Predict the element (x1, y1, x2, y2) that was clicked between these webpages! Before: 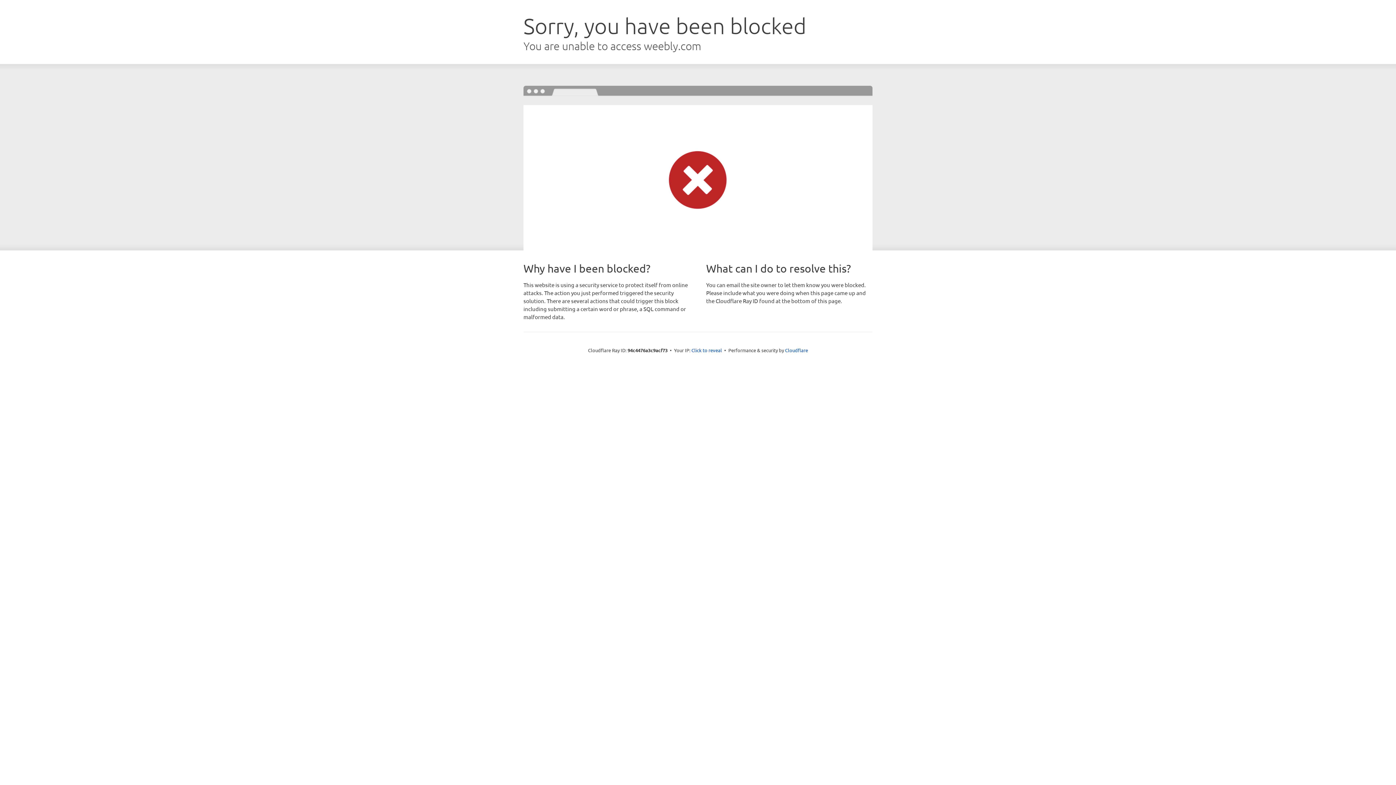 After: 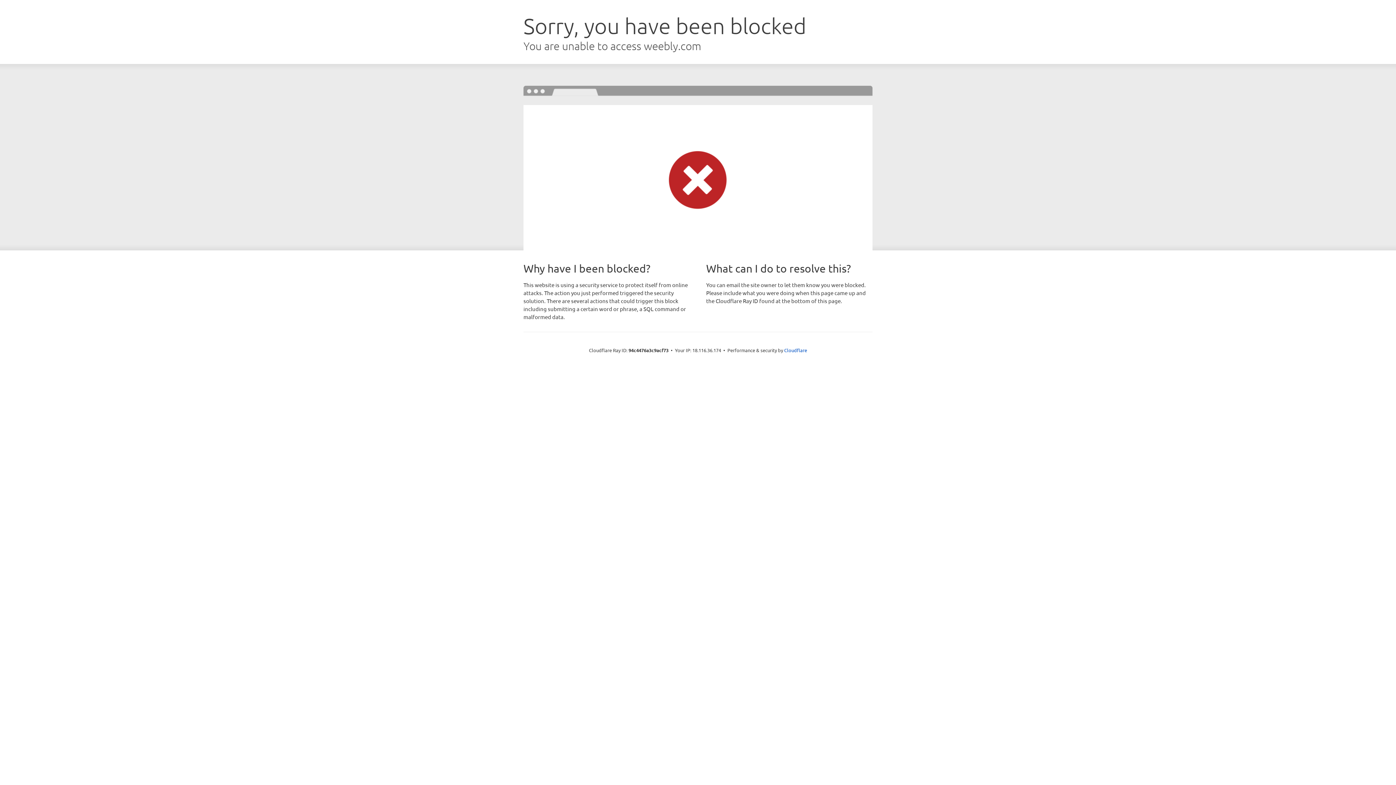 Action: bbox: (691, 346, 722, 353) label: Click to reveal